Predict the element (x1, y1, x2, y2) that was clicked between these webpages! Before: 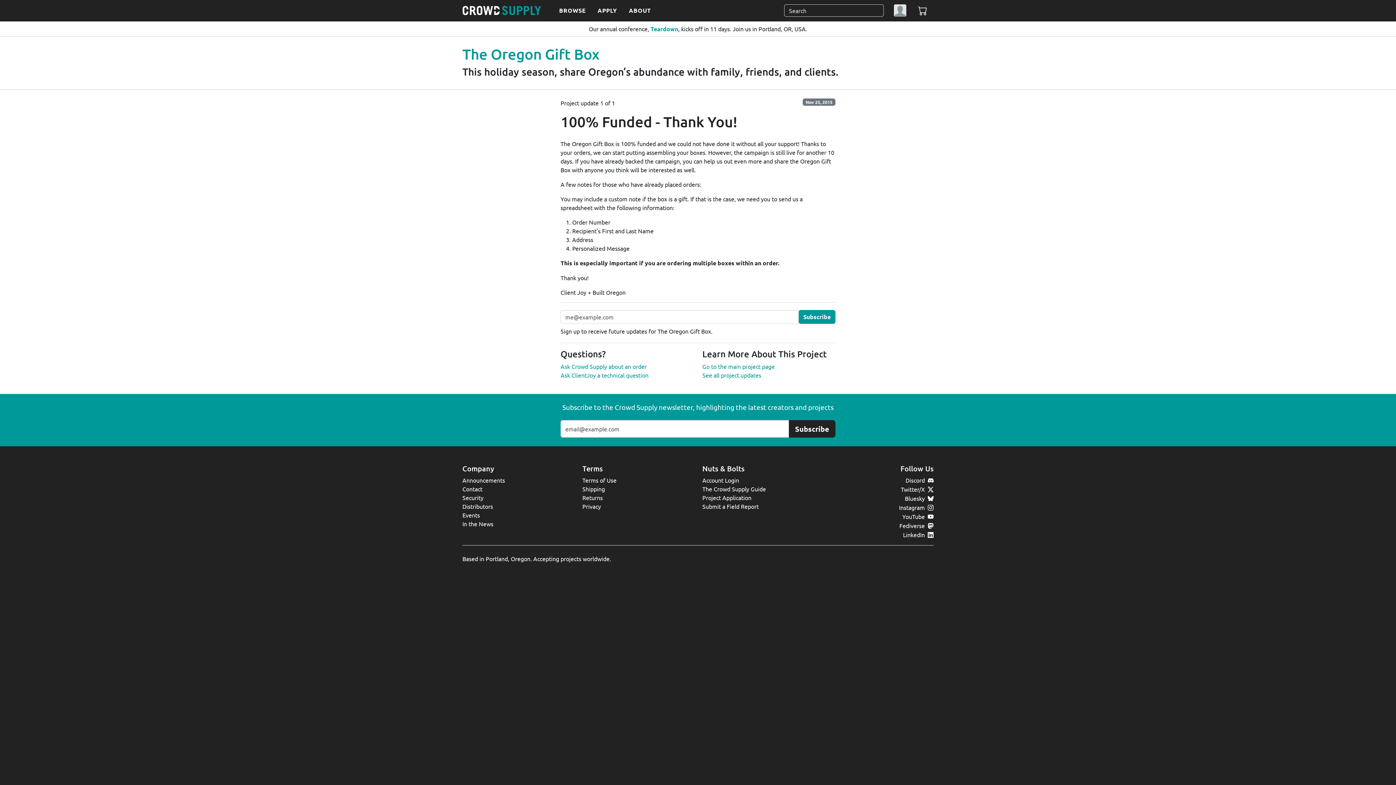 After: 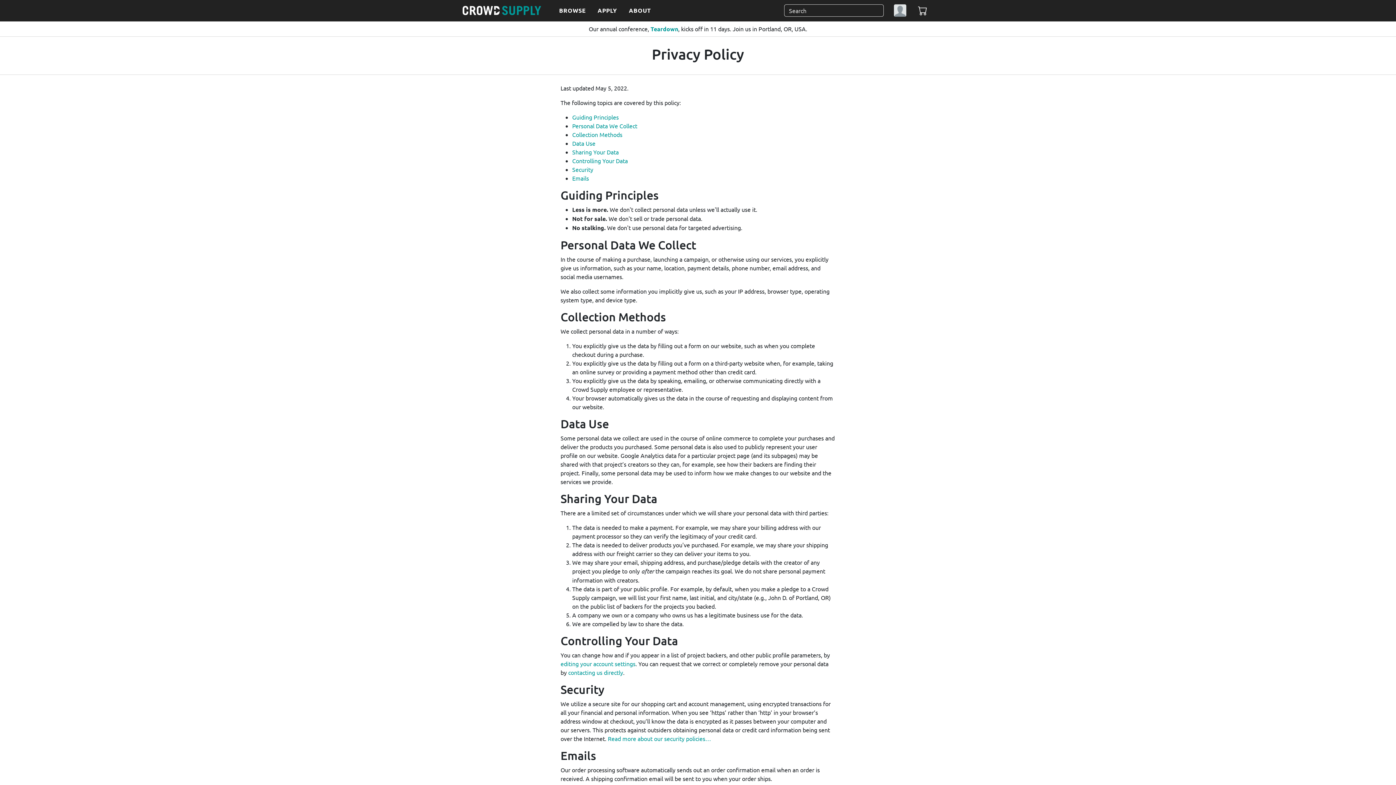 Action: bbox: (582, 502, 601, 510) label: Privacy